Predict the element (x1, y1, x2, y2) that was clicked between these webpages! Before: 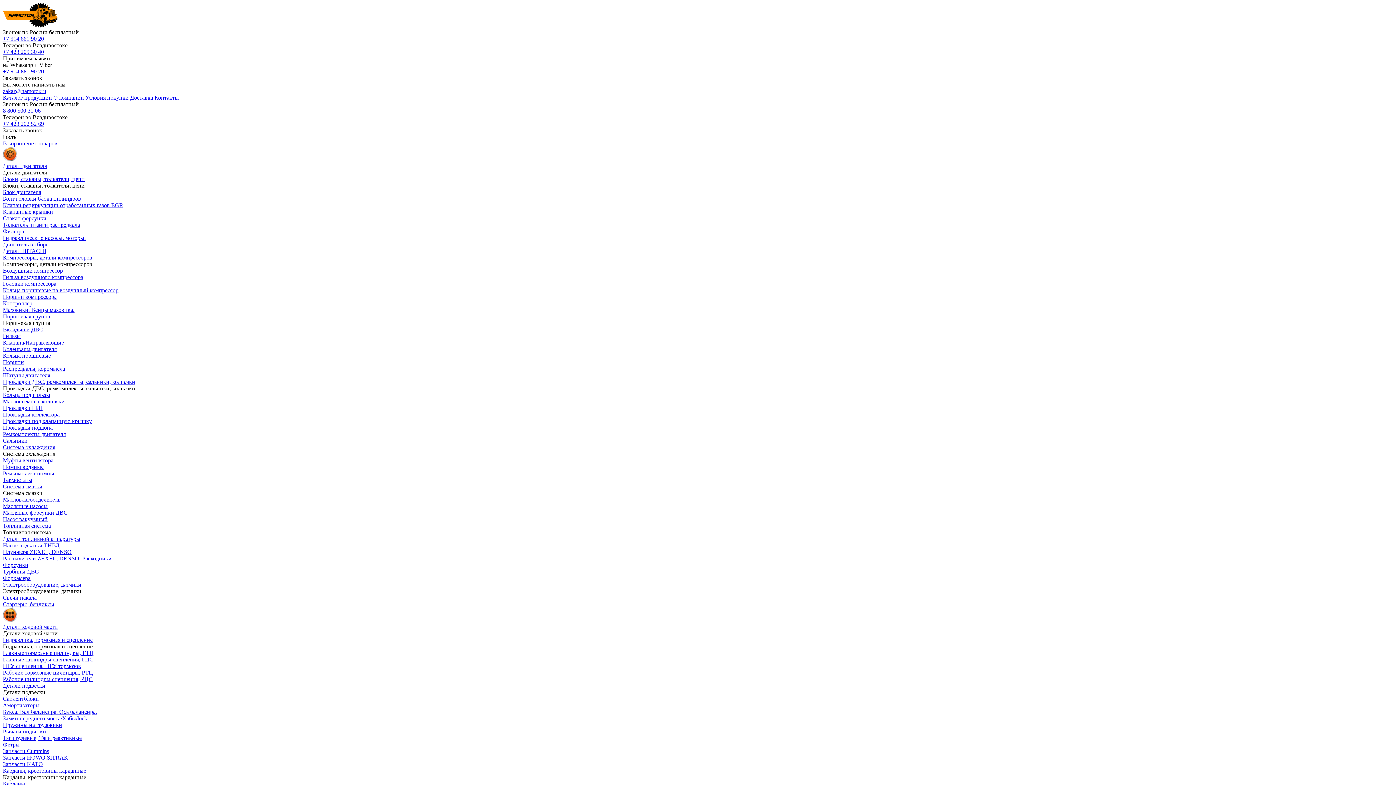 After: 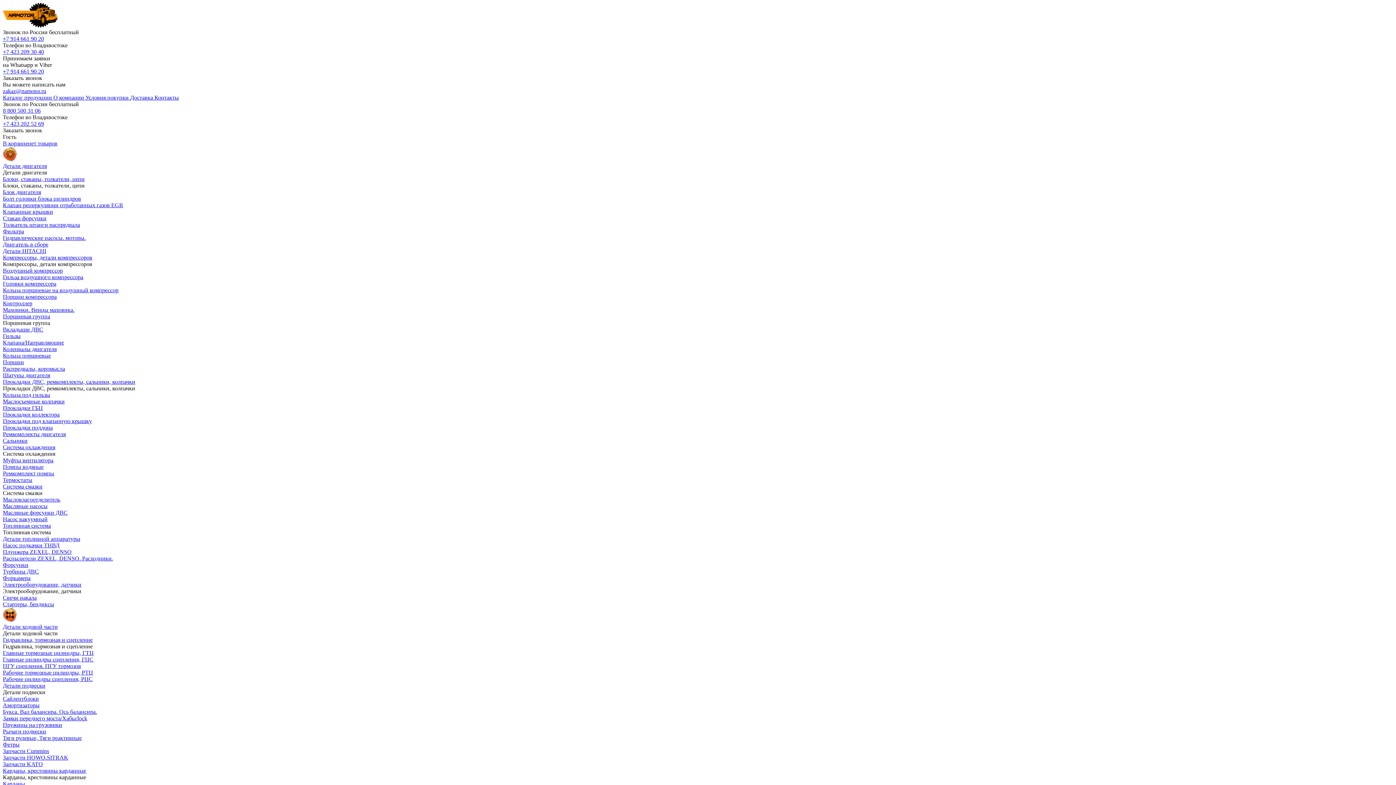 Action: bbox: (2, 146, 1393, 169) label: Детали двигателя